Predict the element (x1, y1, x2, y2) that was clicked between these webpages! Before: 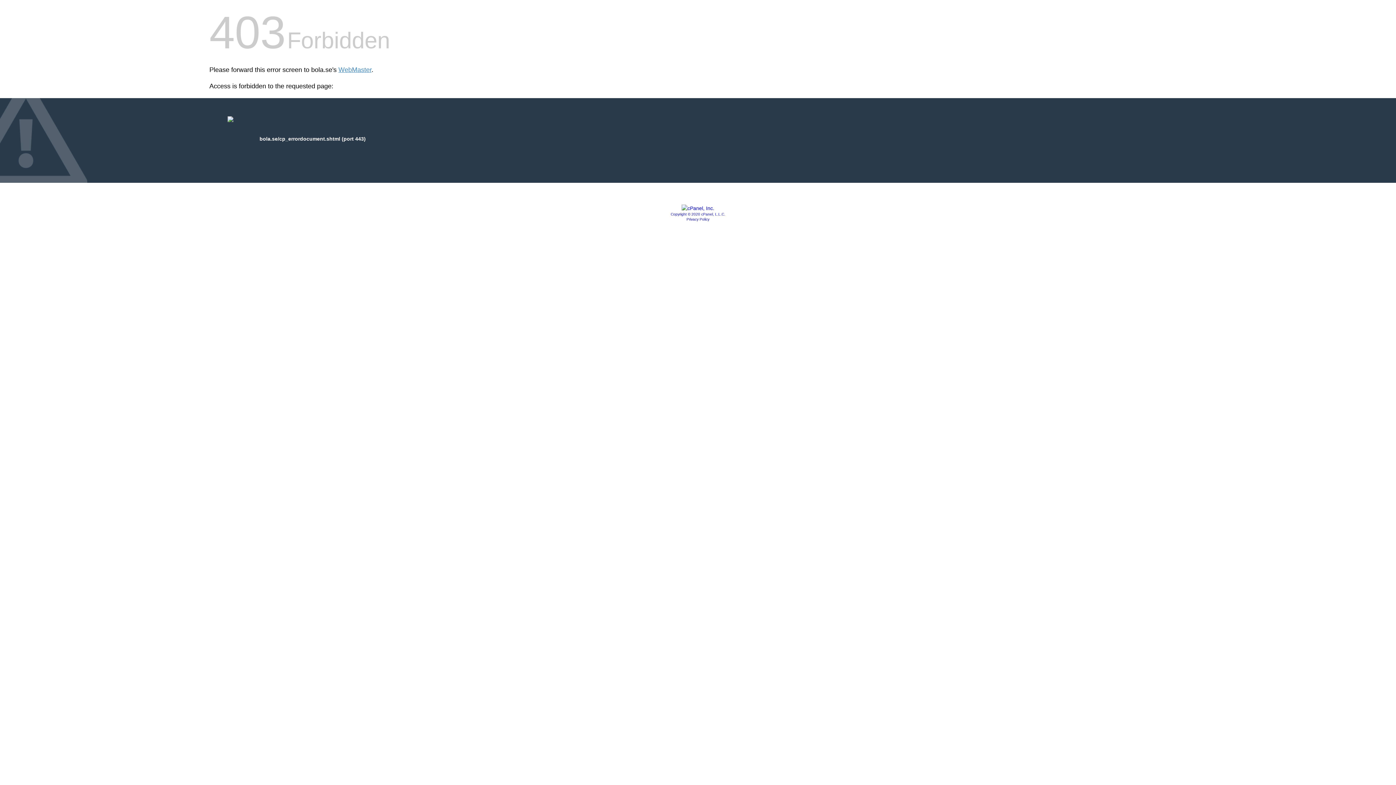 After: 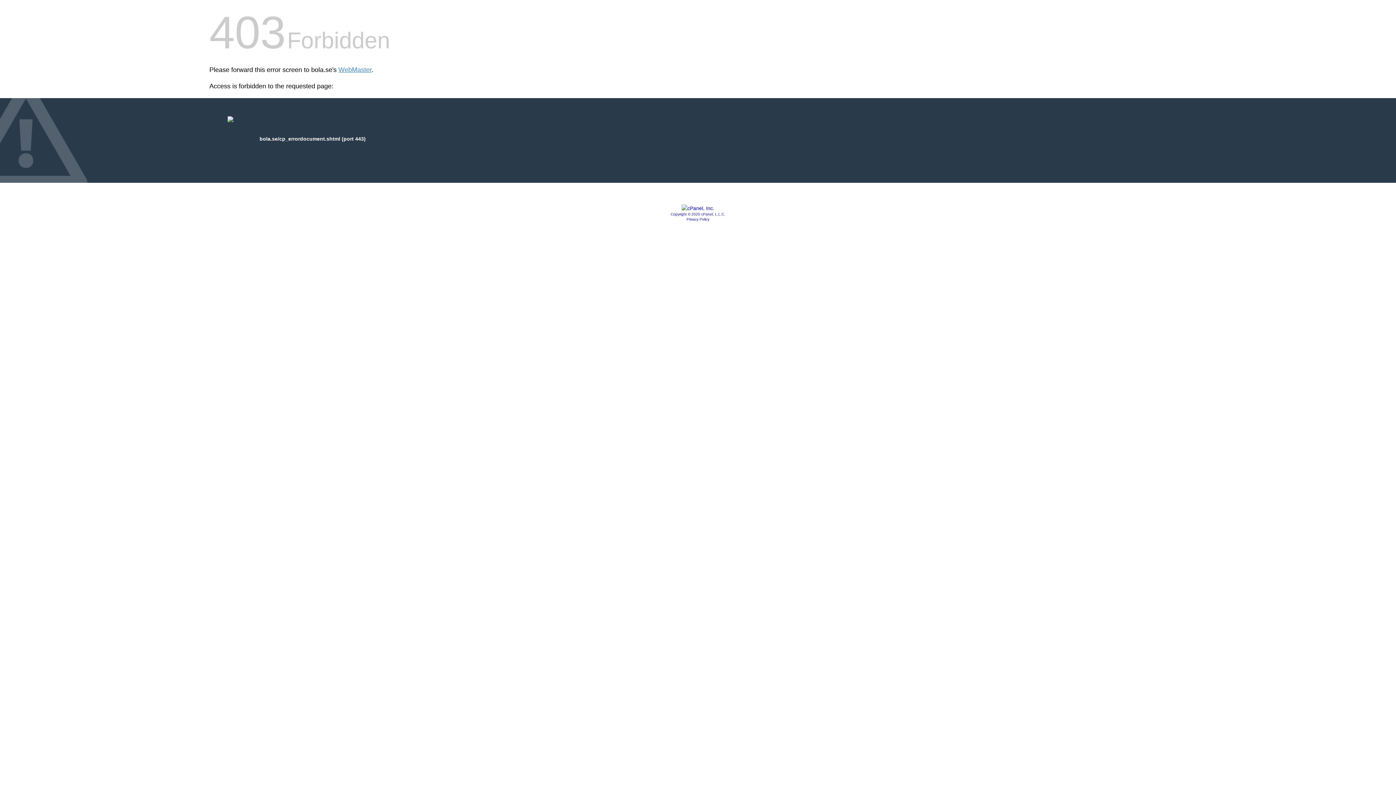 Action: bbox: (686, 217, 709, 221) label: Privacy Policy